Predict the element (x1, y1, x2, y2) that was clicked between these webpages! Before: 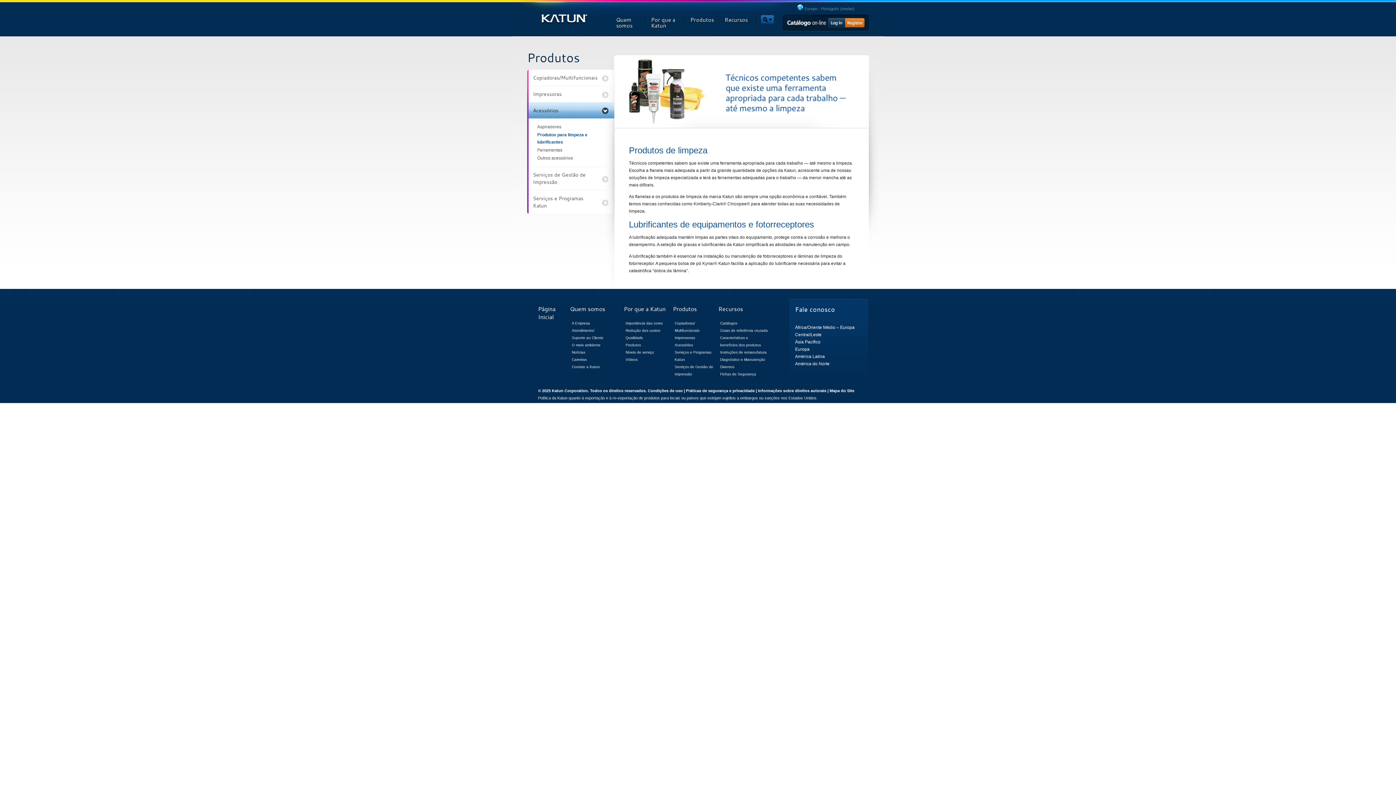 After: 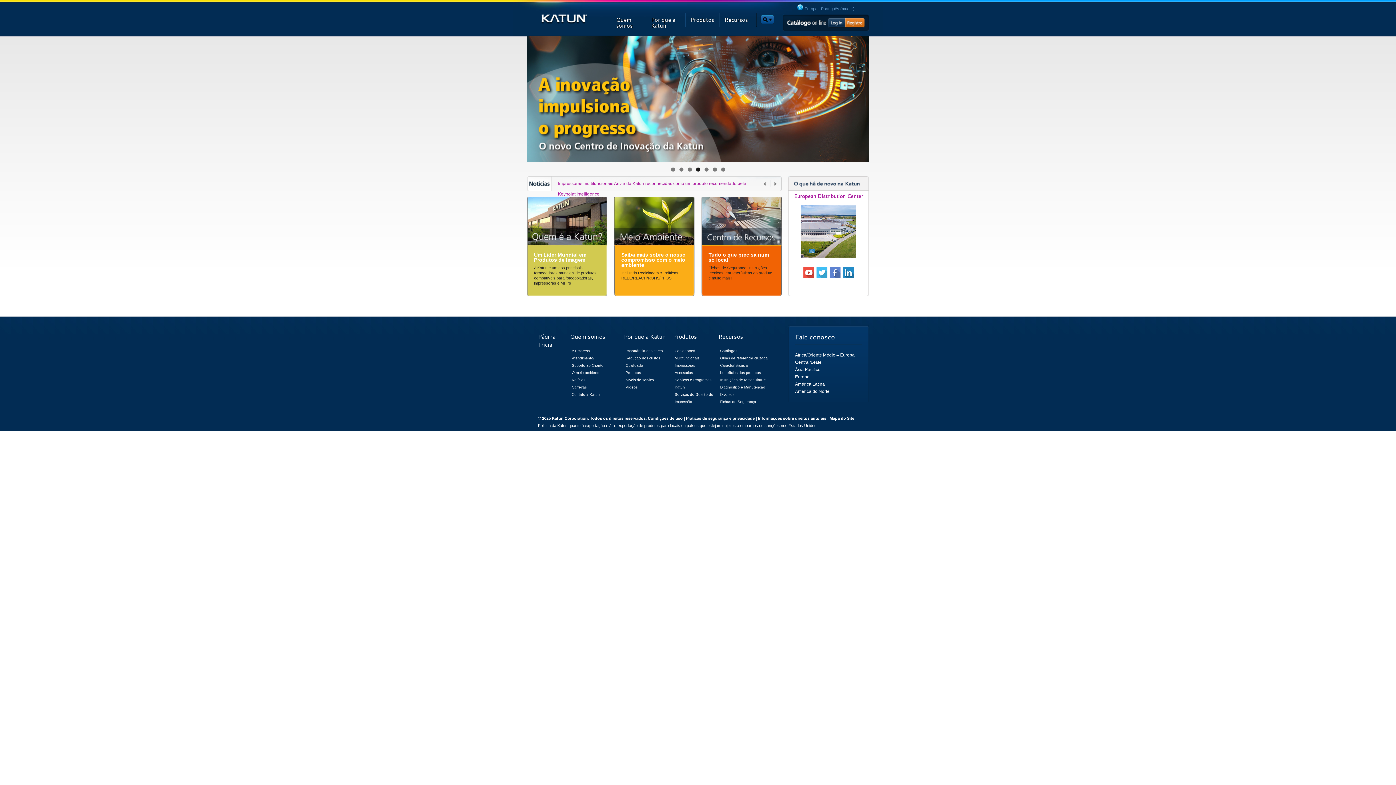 Action: bbox: (541, 14, 587, 26)